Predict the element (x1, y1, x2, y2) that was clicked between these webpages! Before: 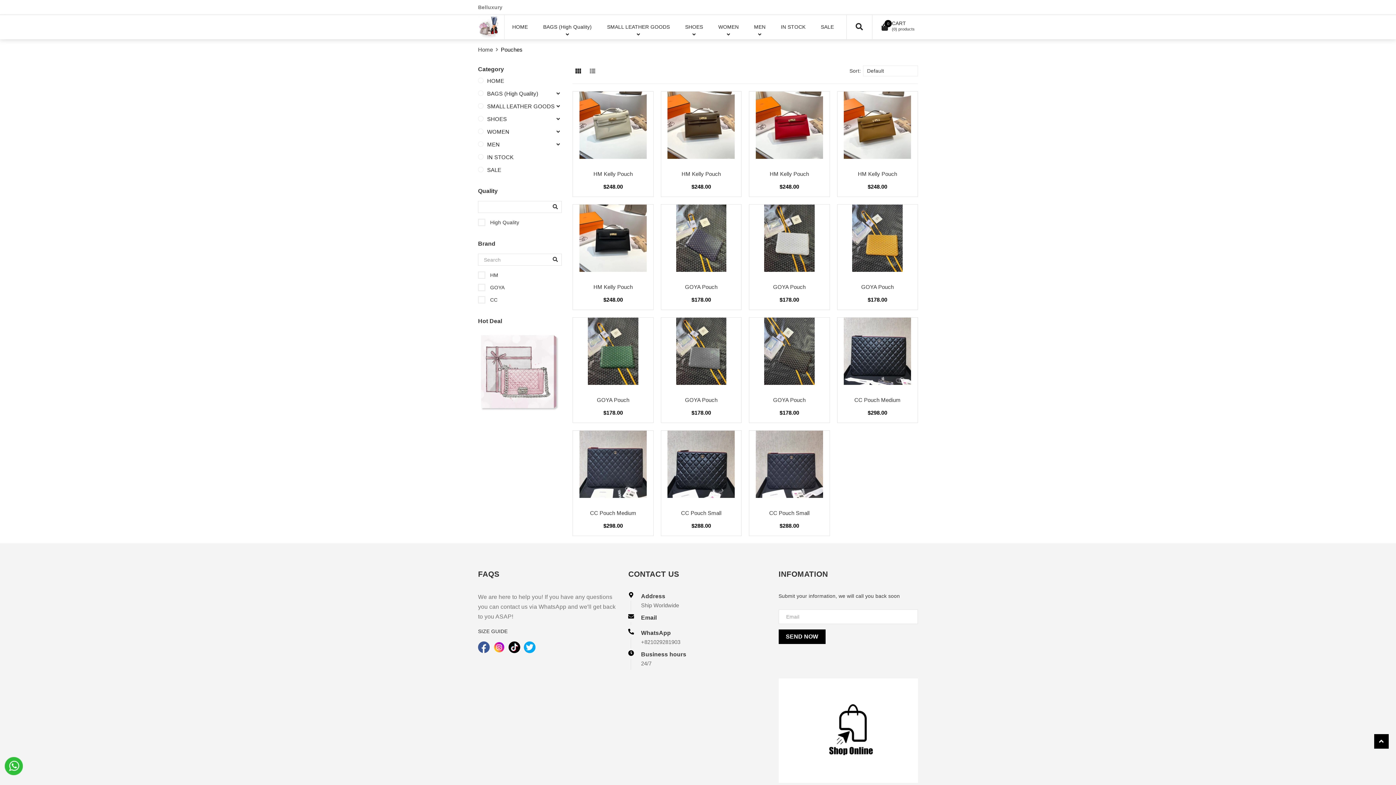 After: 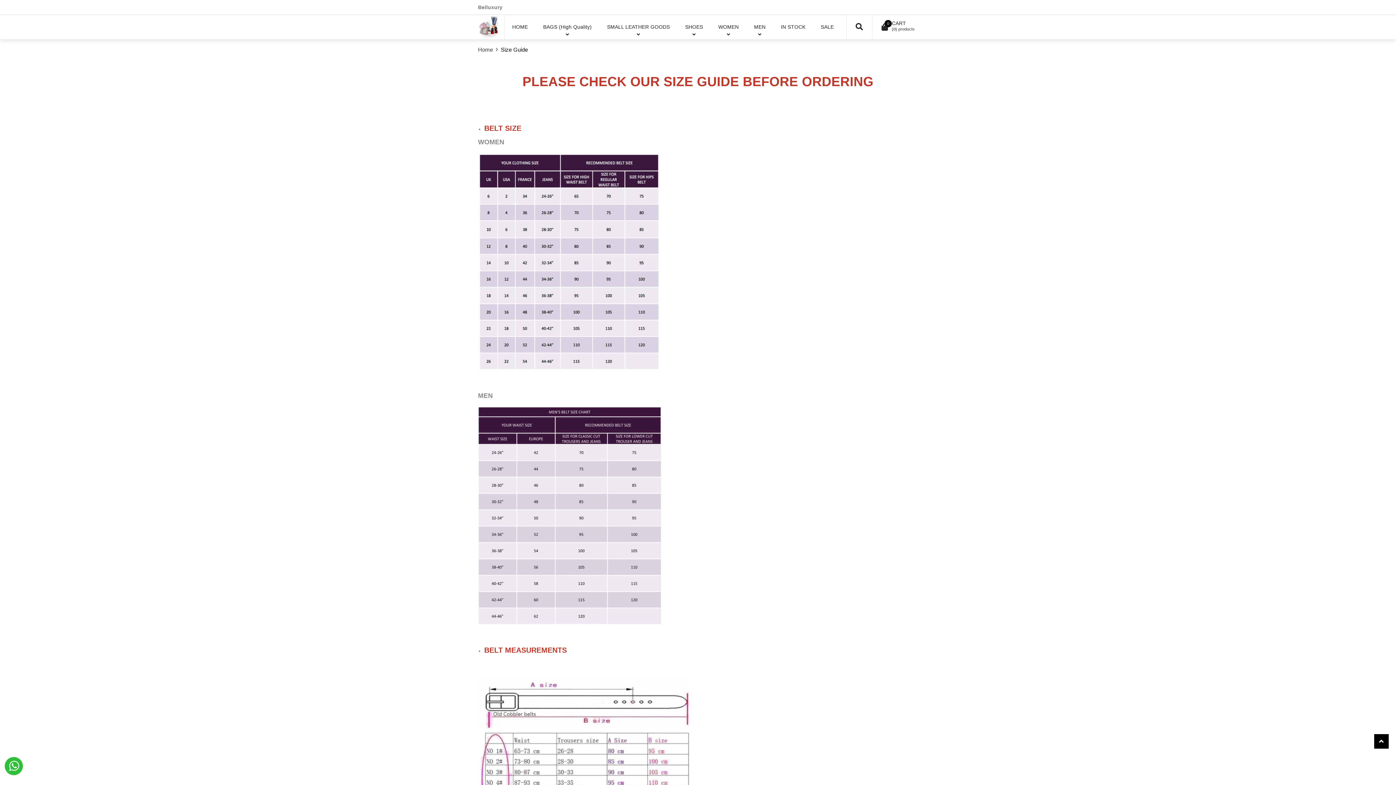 Action: label: SIZE GUIDE bbox: (478, 628, 507, 634)